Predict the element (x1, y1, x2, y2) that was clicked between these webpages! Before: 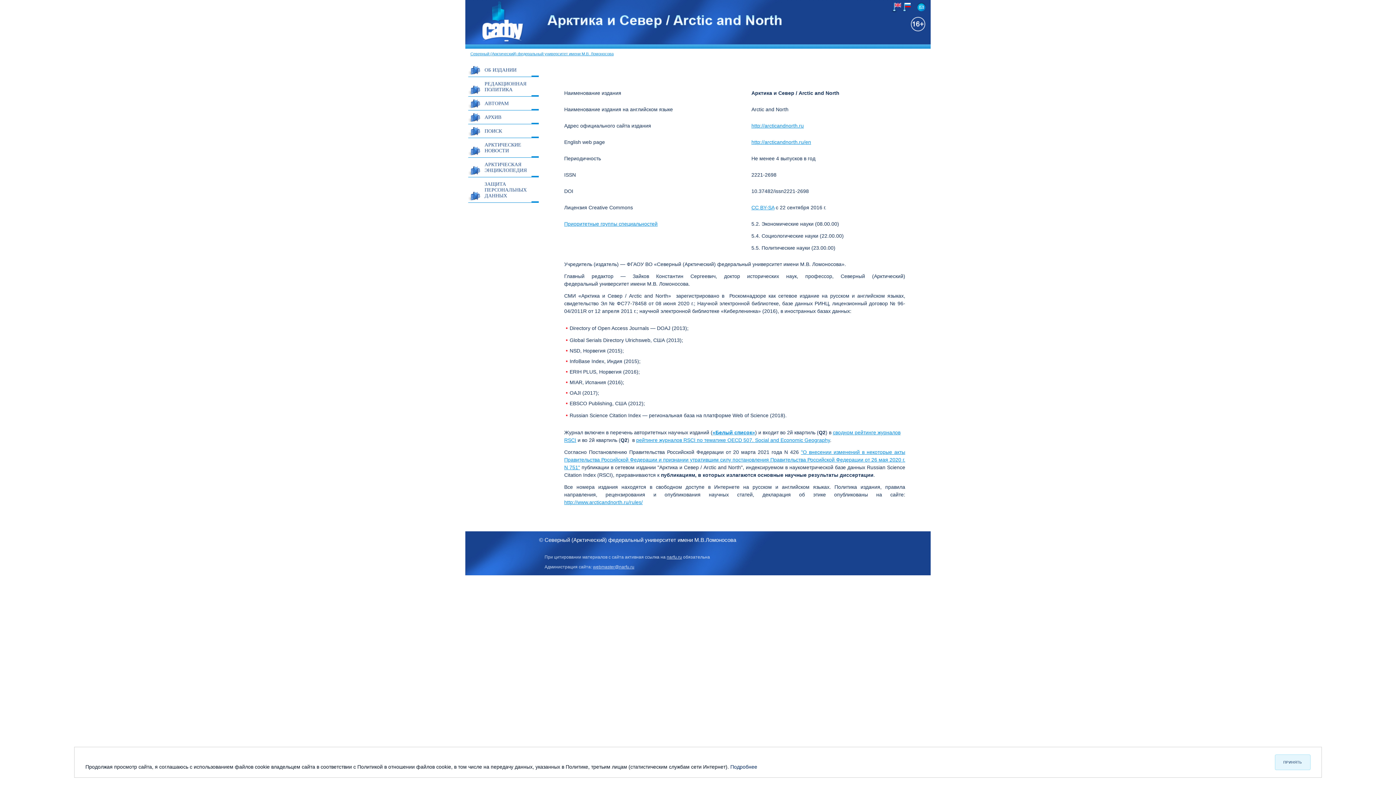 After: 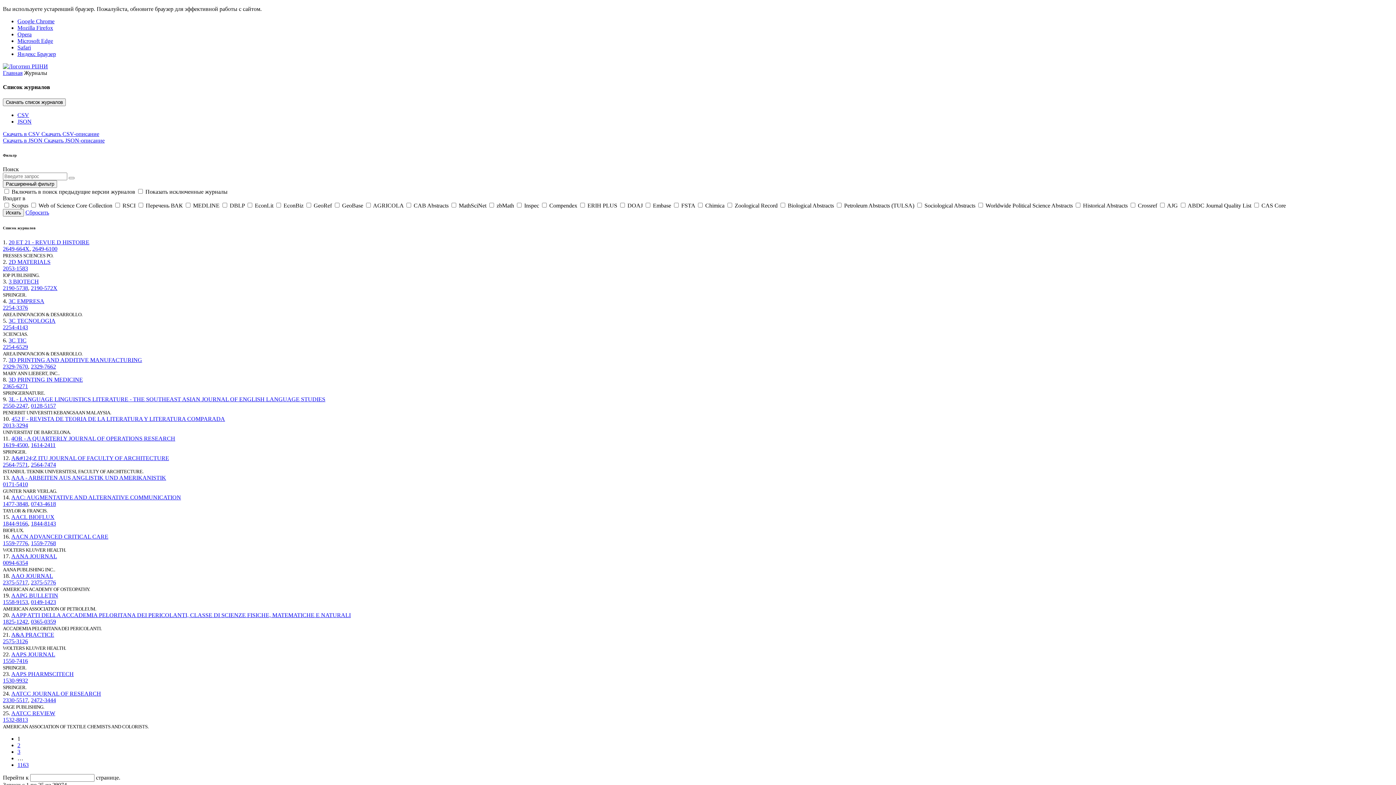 Action: bbox: (712, 429, 755, 435) label: «Белый список»